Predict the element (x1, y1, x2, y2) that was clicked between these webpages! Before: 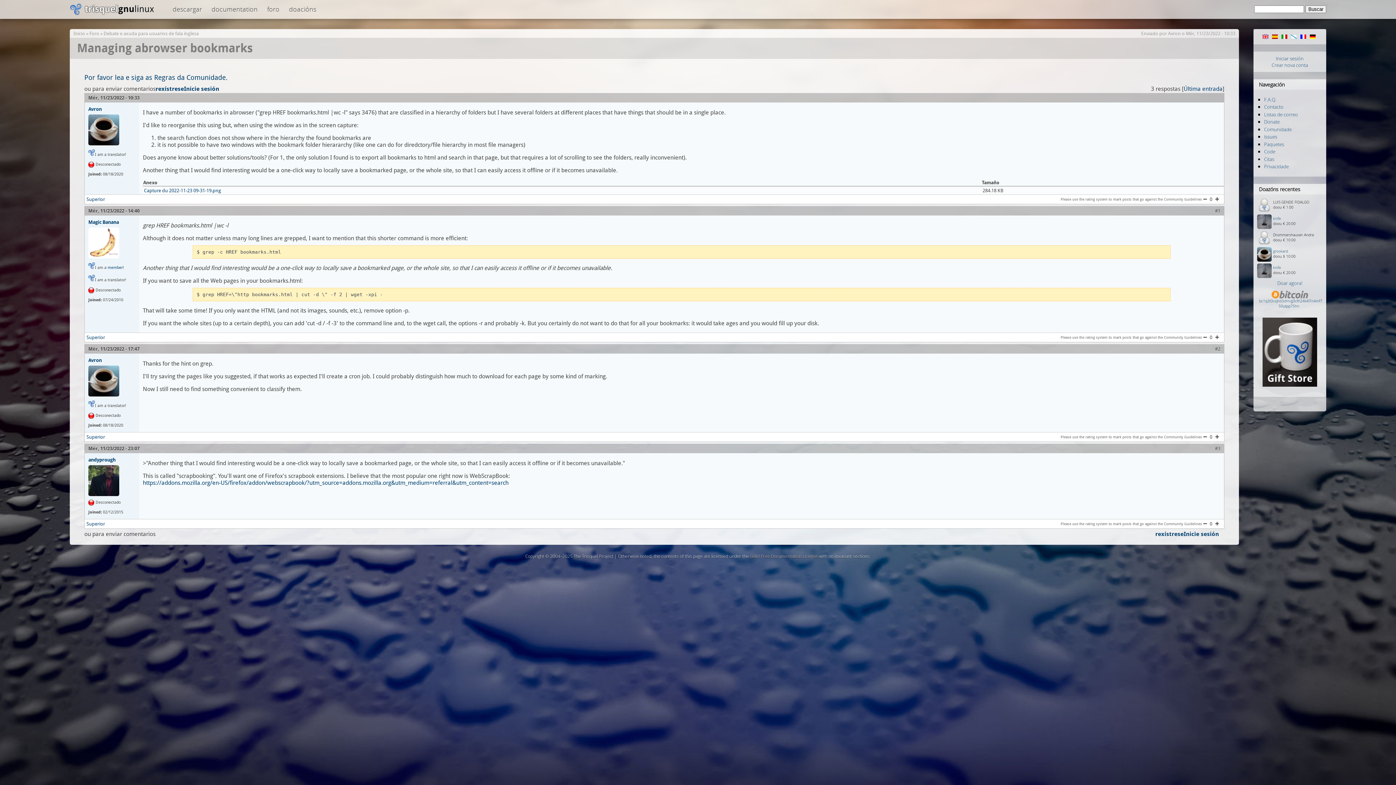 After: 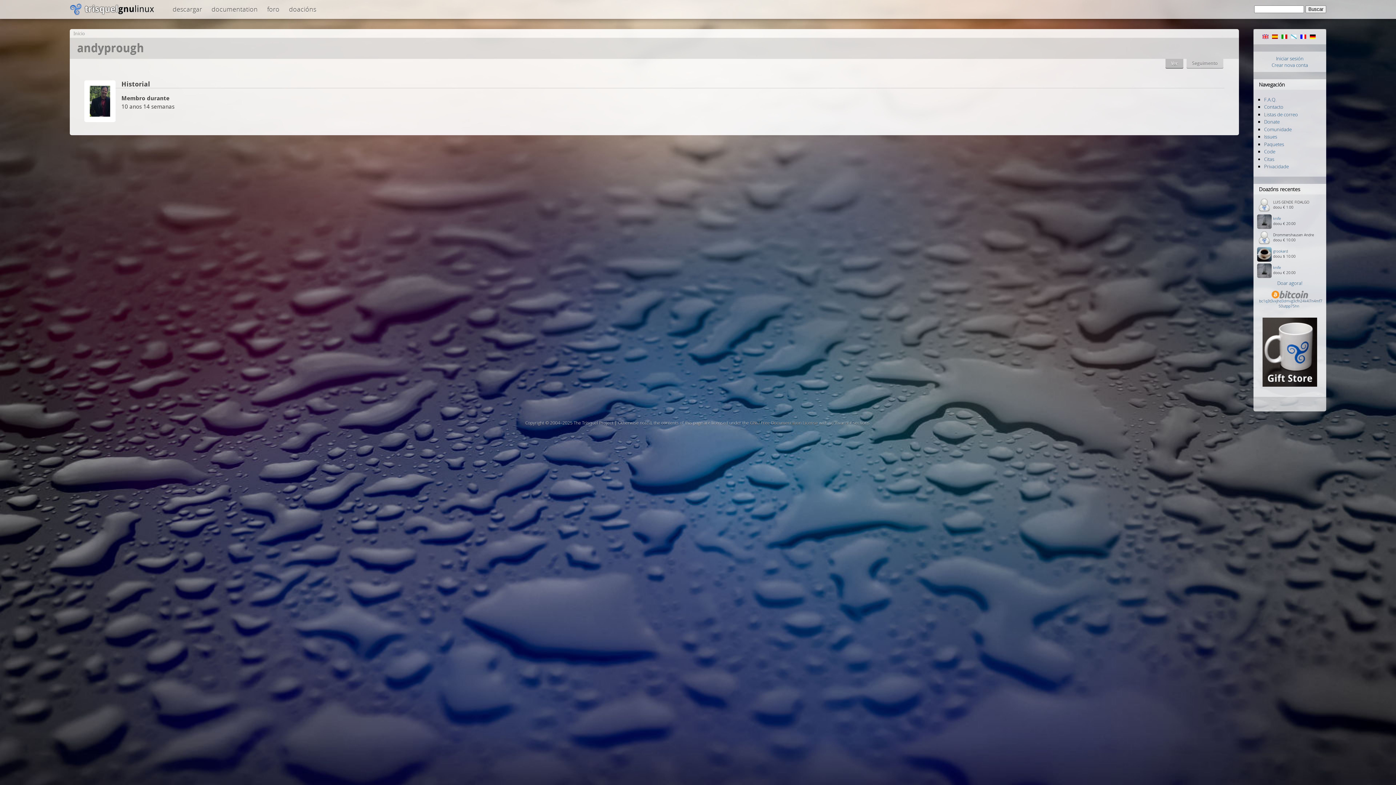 Action: label: andyprough bbox: (88, 457, 115, 463)